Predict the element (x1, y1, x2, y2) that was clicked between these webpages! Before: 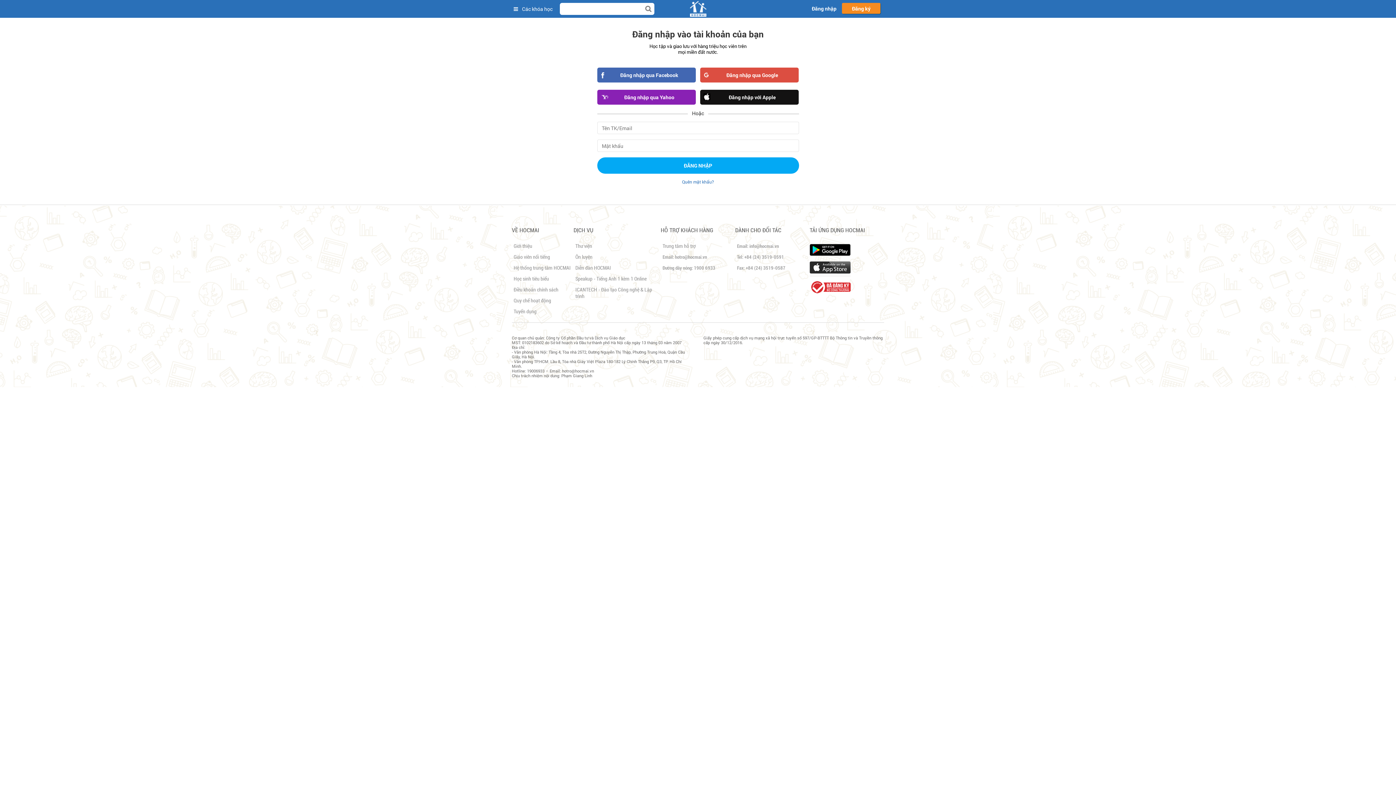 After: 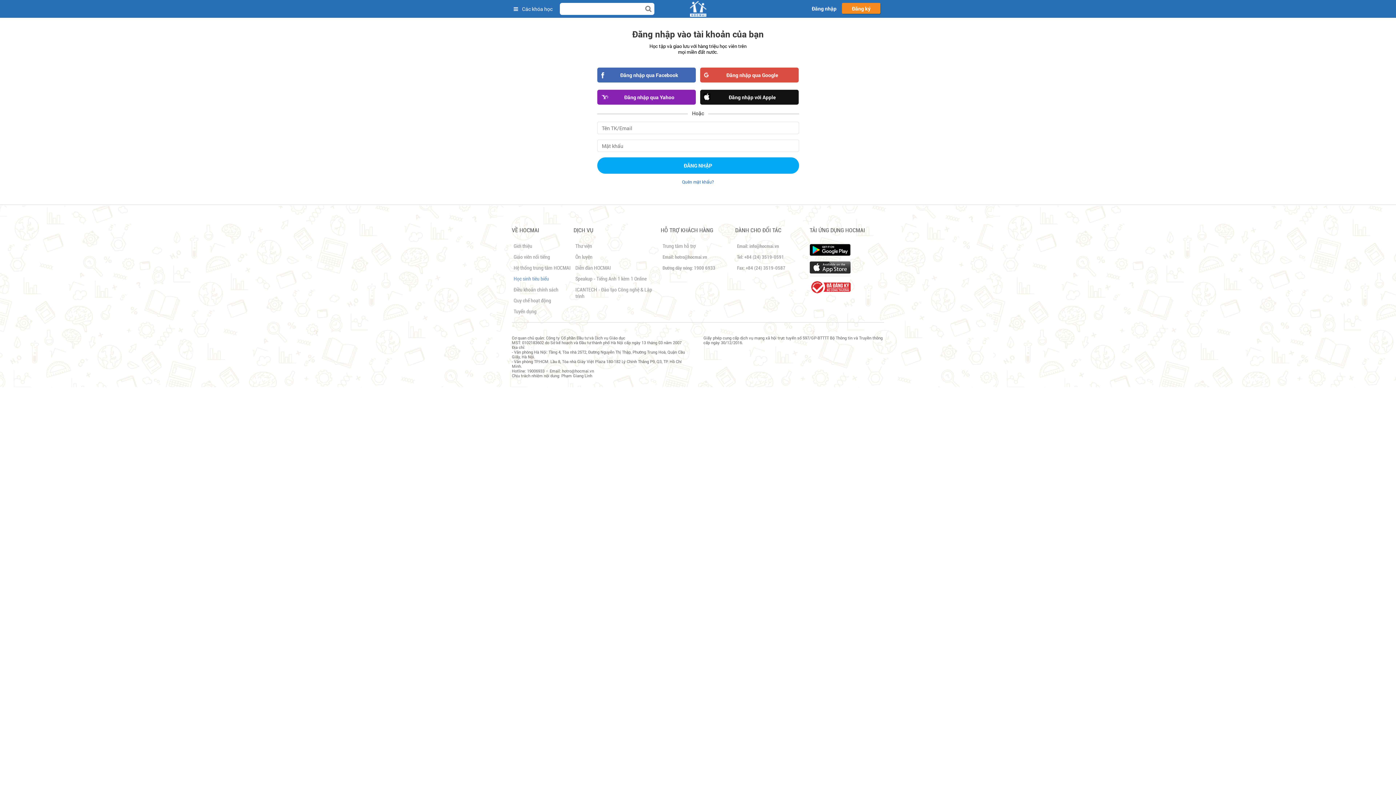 Action: label: Học sinh tiêu biểu bbox: (513, 276, 549, 281)